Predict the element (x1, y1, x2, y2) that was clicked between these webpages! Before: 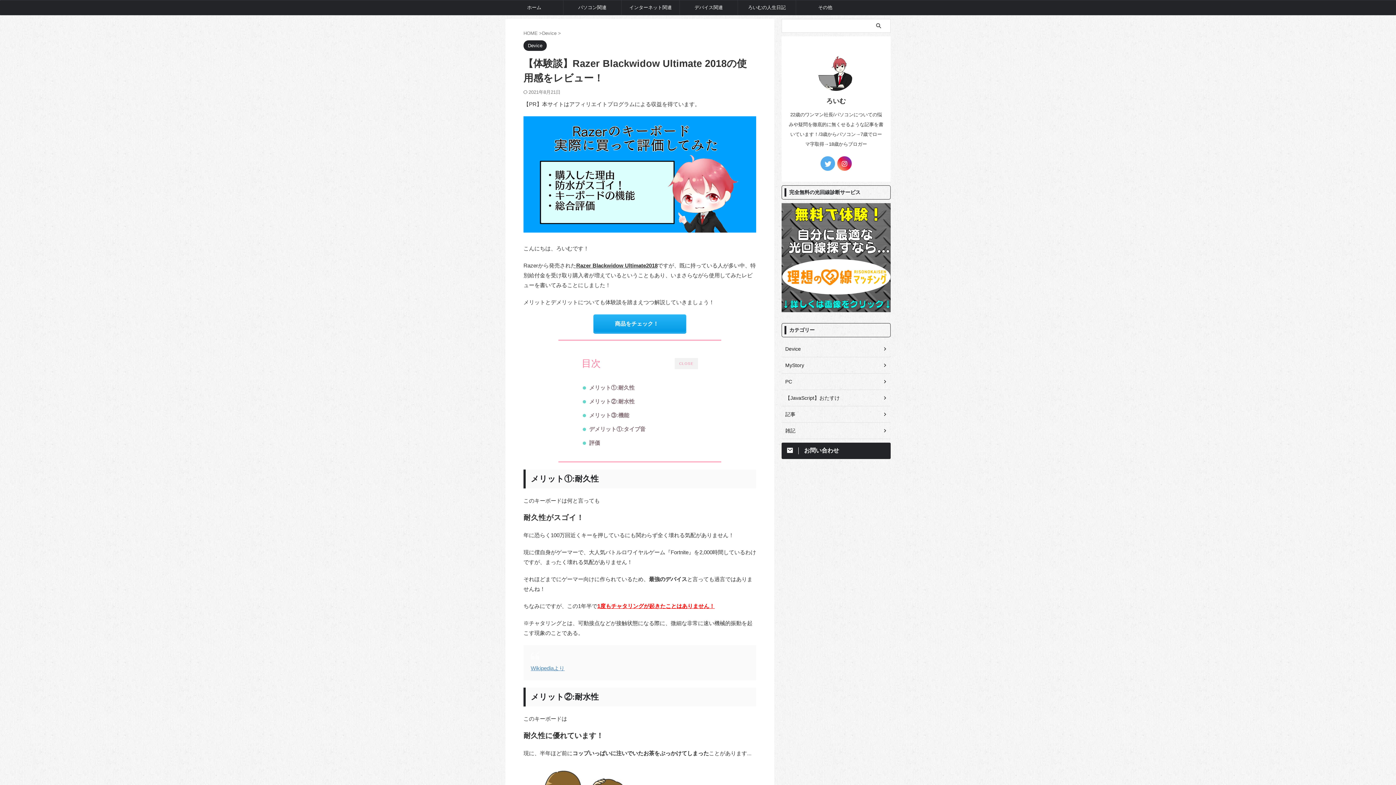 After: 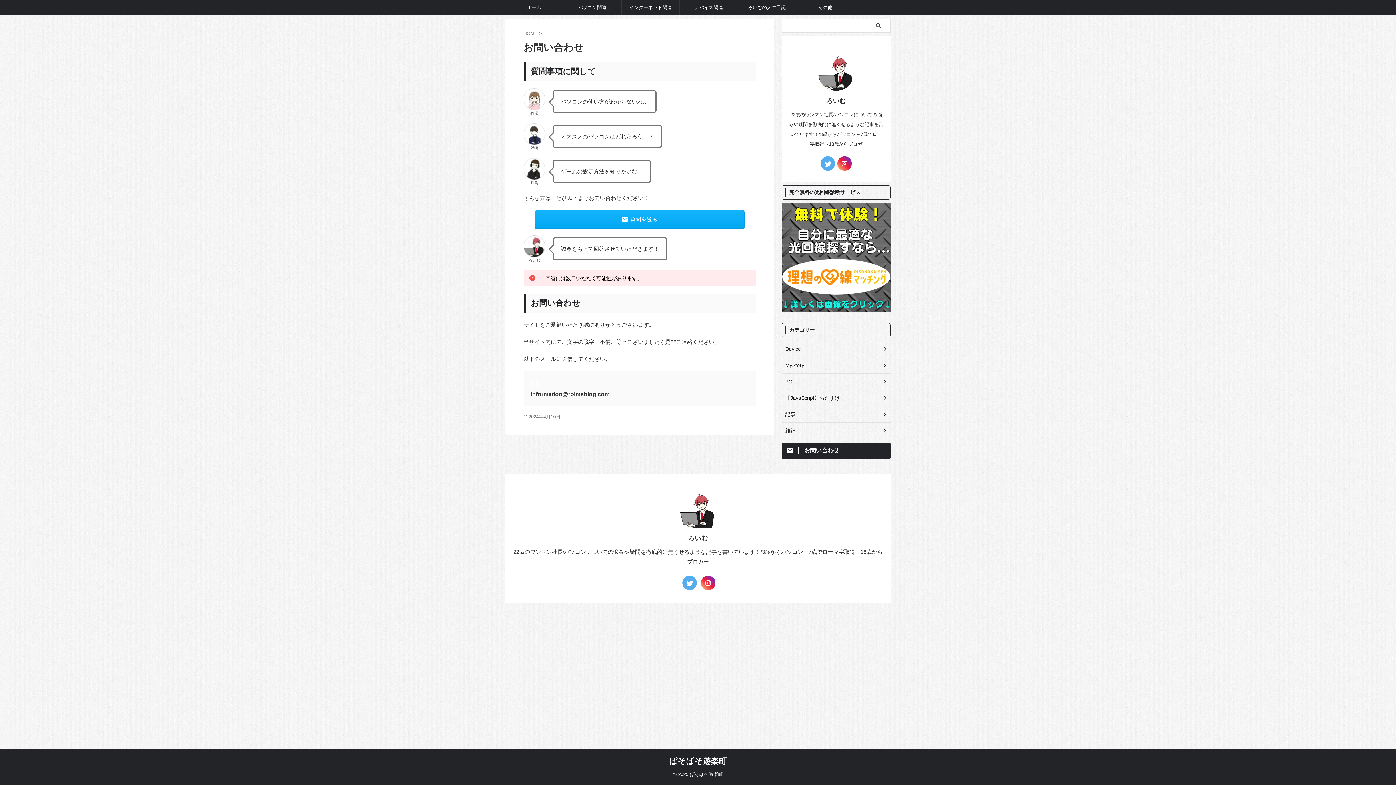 Action: label: お問い合わせ bbox: (781, 442, 890, 459)